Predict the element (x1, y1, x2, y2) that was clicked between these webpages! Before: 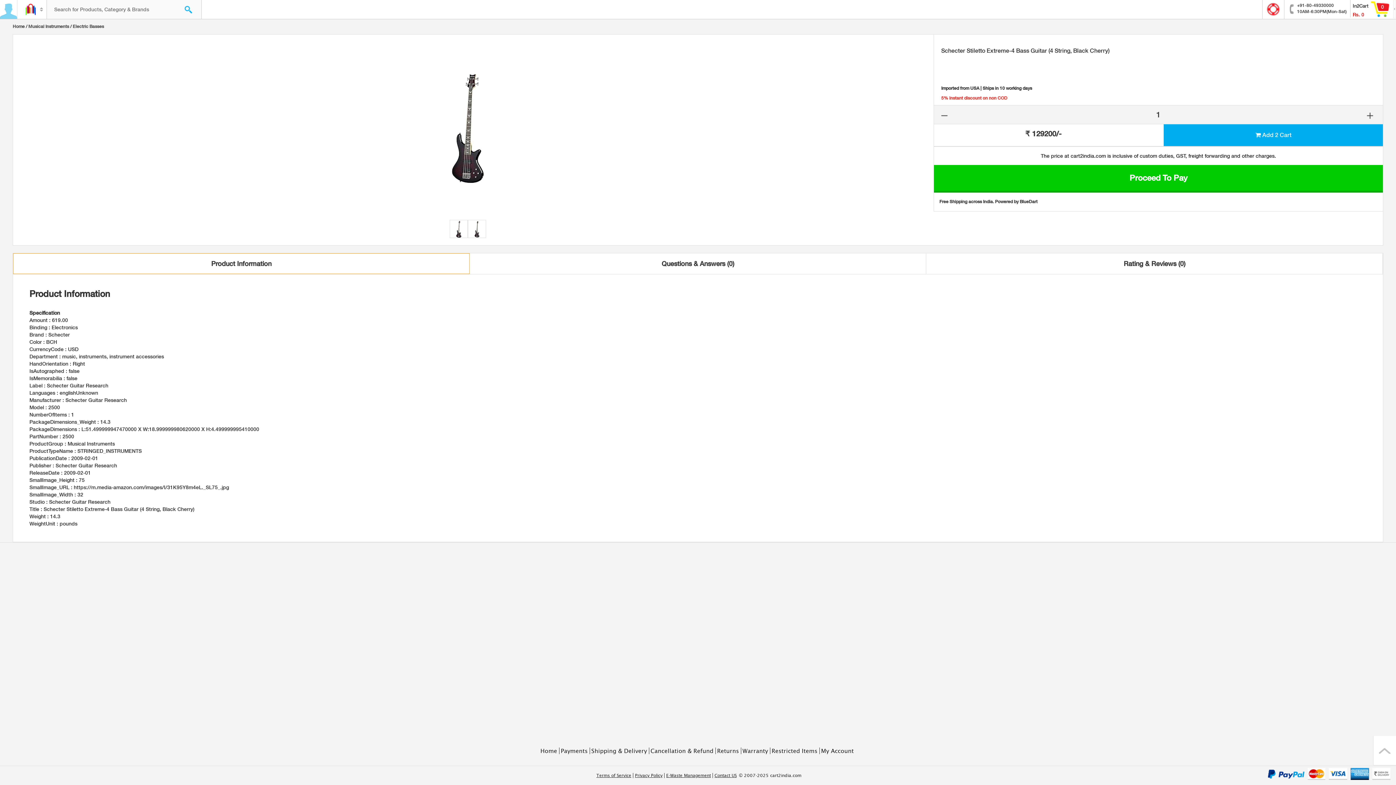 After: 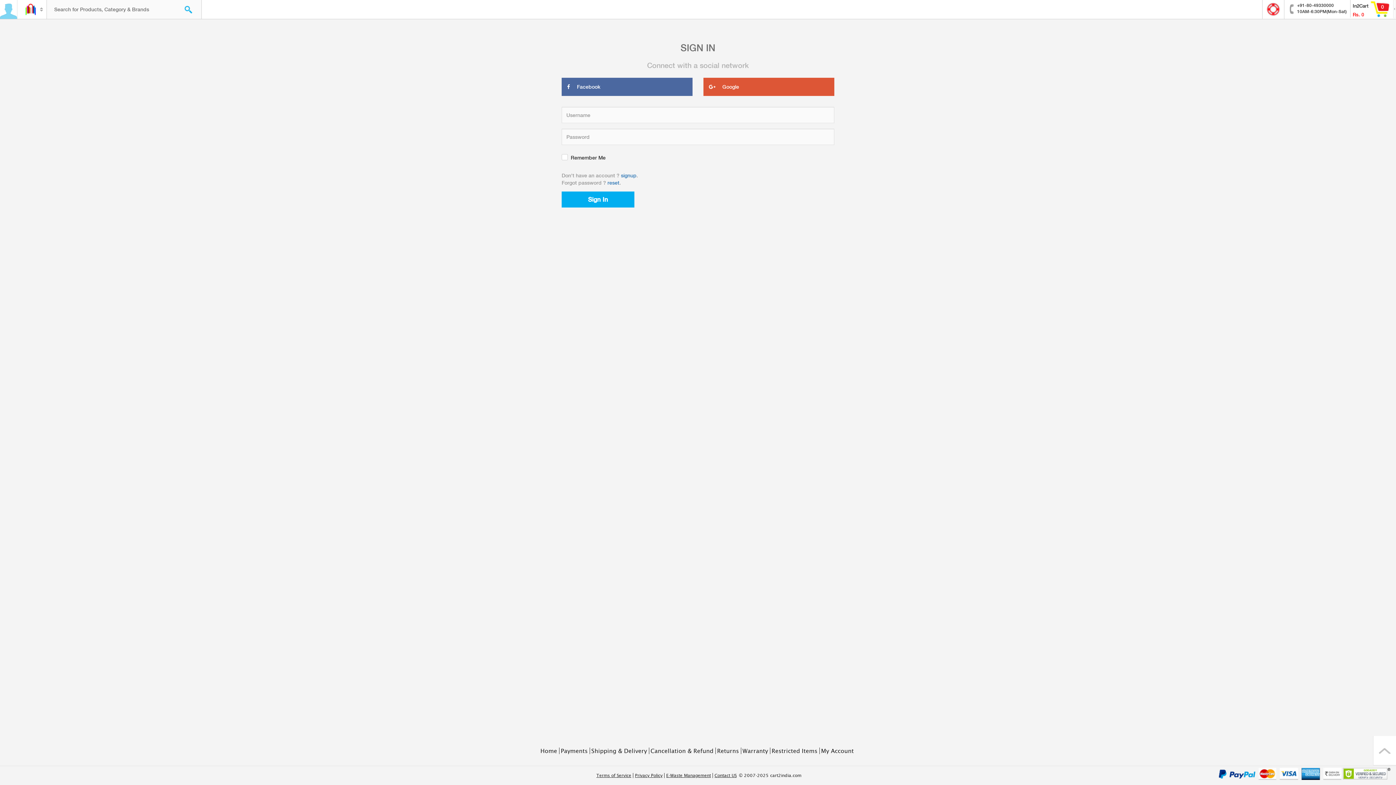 Action: label:  Add 2 Cart bbox: (1164, 124, 1383, 146)